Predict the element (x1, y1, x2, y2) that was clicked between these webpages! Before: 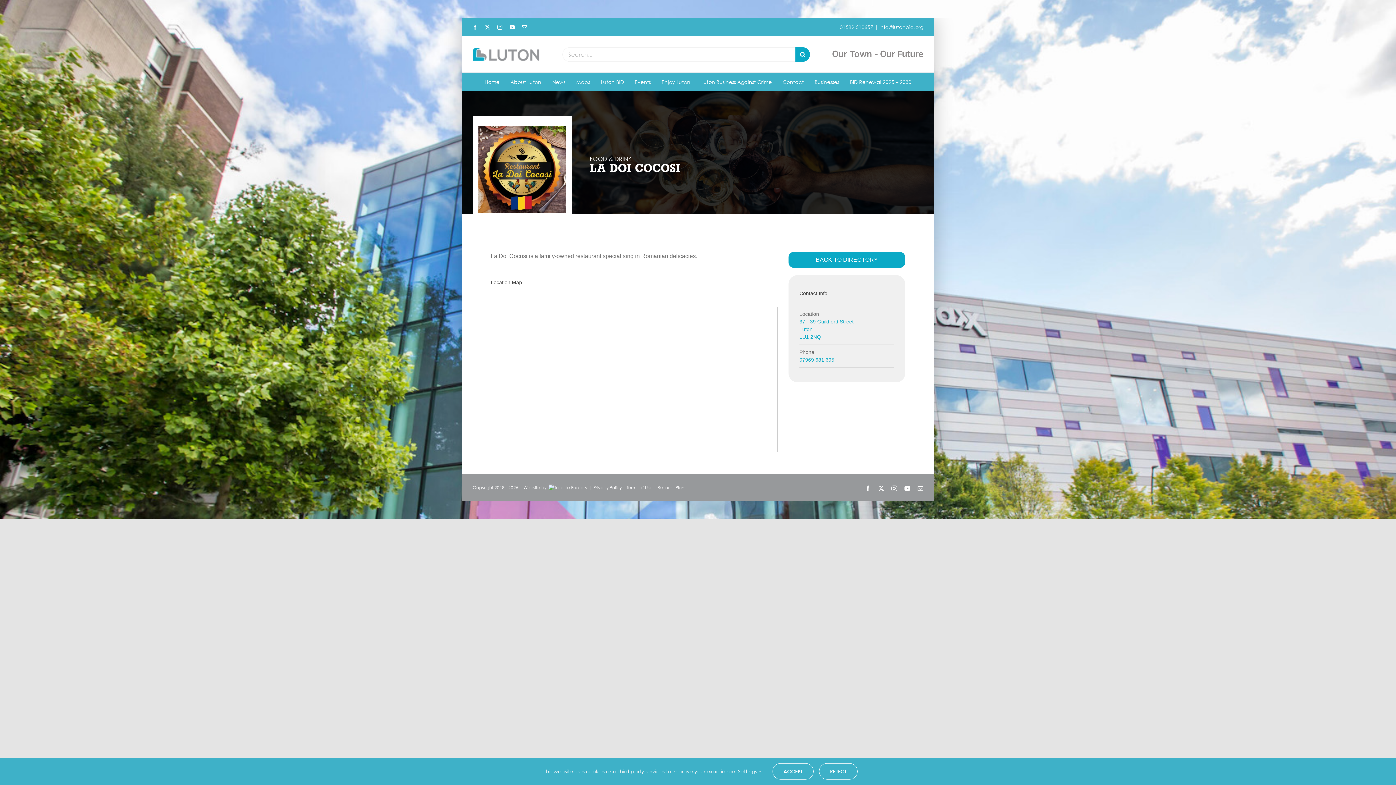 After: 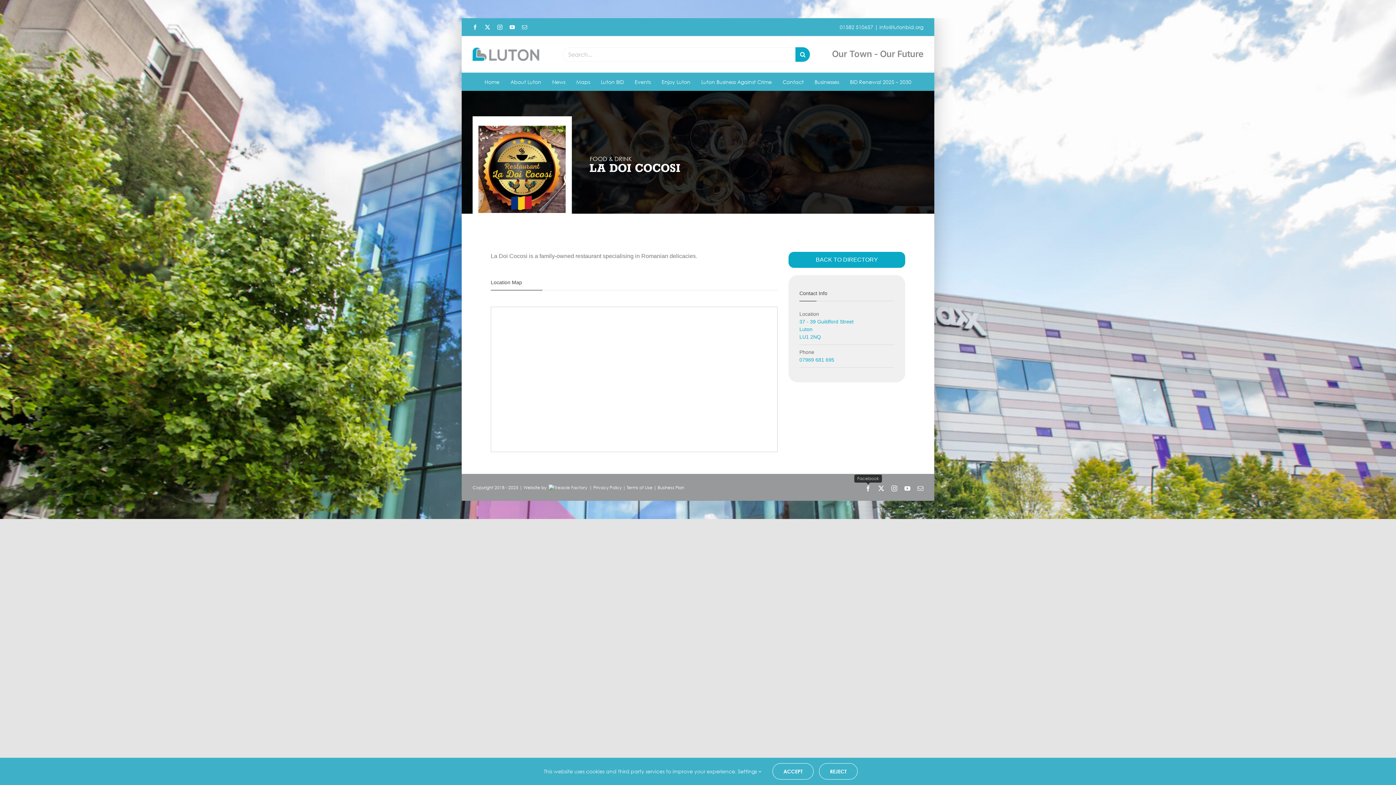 Action: label: Facebook bbox: (865, 485, 871, 491)